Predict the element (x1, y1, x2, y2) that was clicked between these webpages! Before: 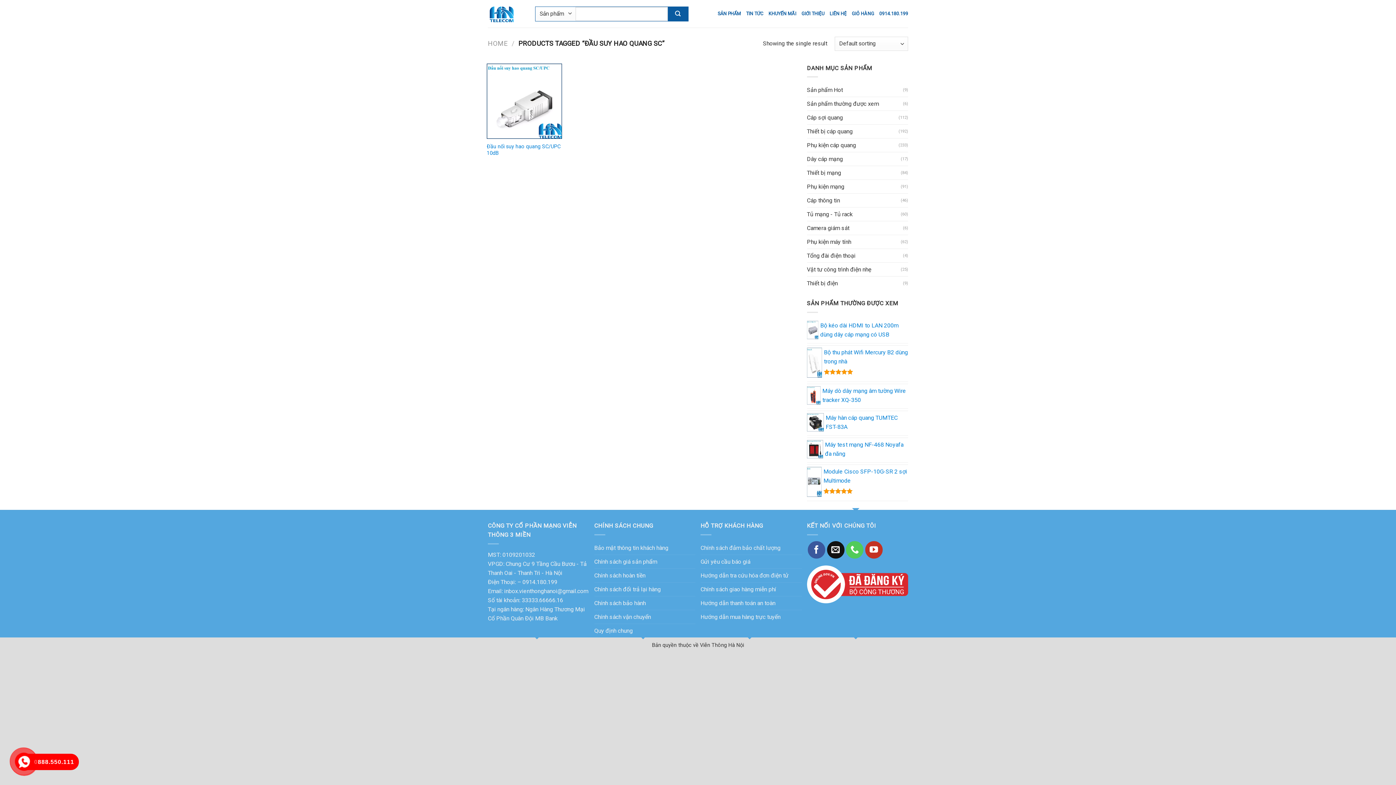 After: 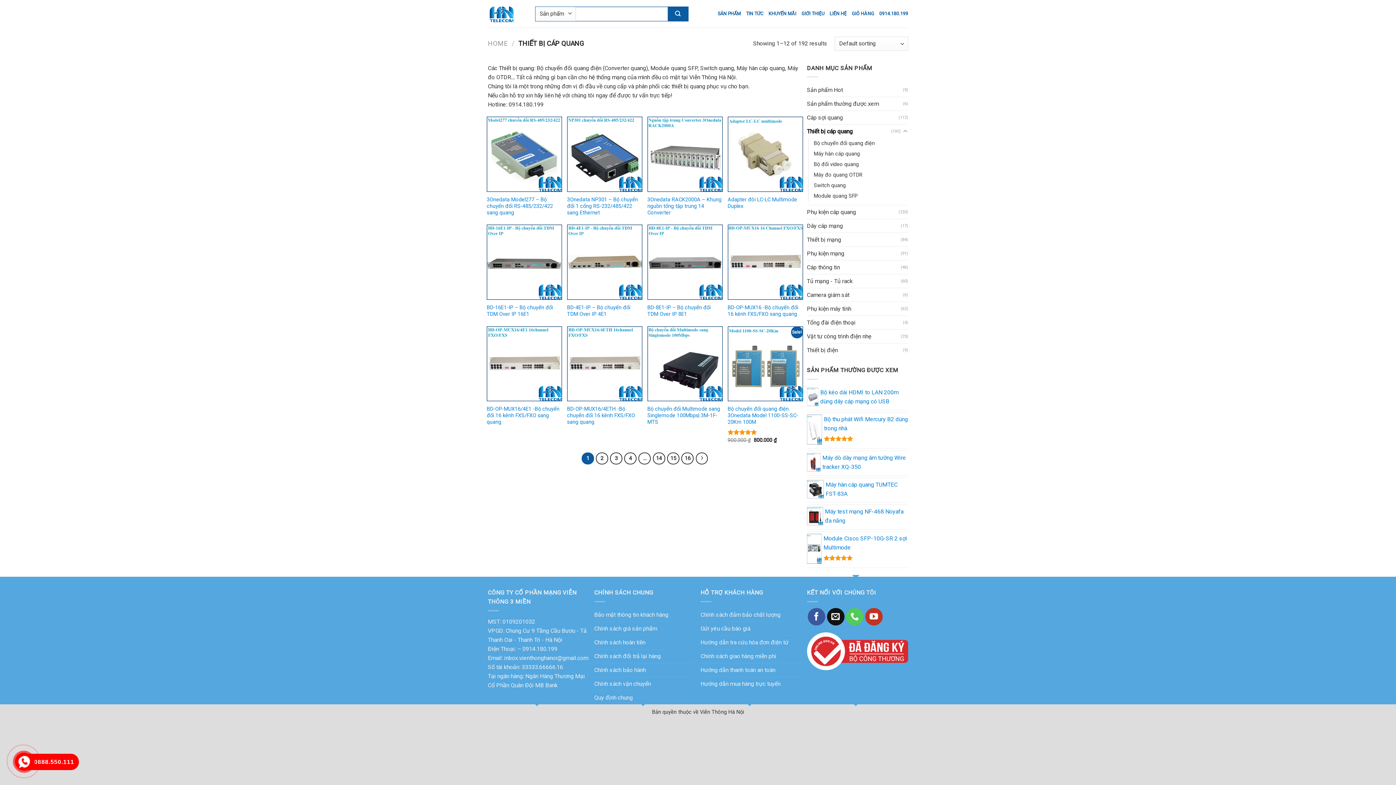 Action: bbox: (807, 124, 898, 138) label: Thiết bị cáp quang